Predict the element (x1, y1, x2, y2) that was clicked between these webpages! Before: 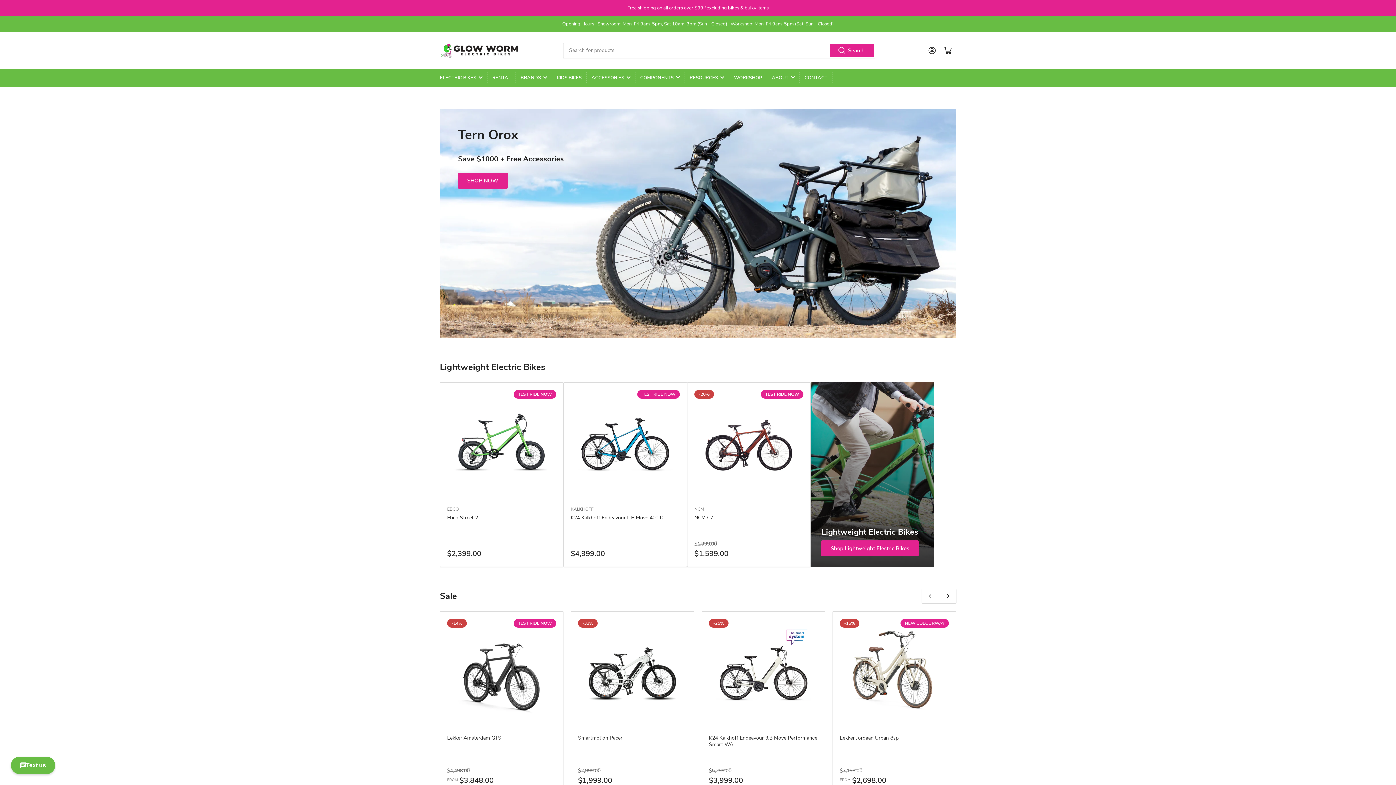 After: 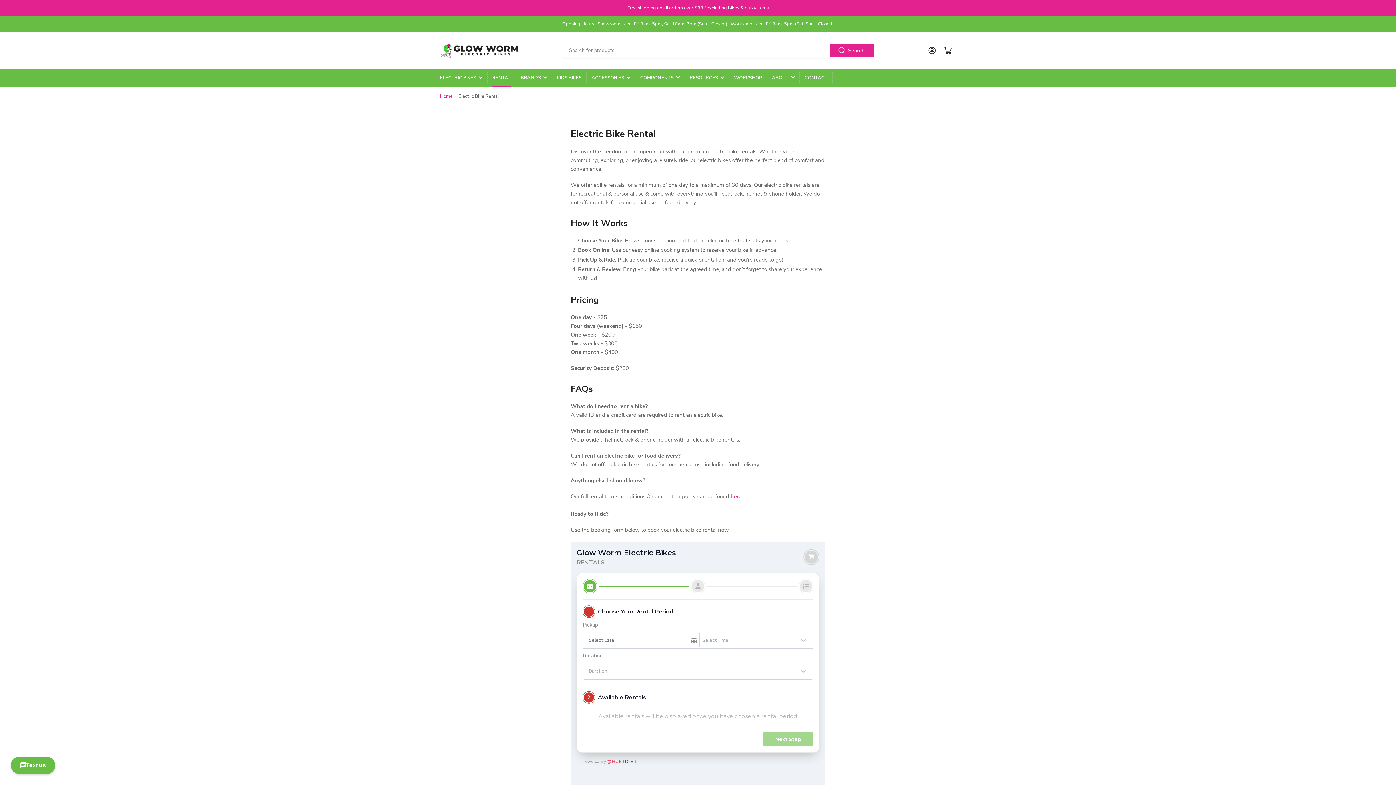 Action: bbox: (492, 68, 510, 86) label: RENTAL